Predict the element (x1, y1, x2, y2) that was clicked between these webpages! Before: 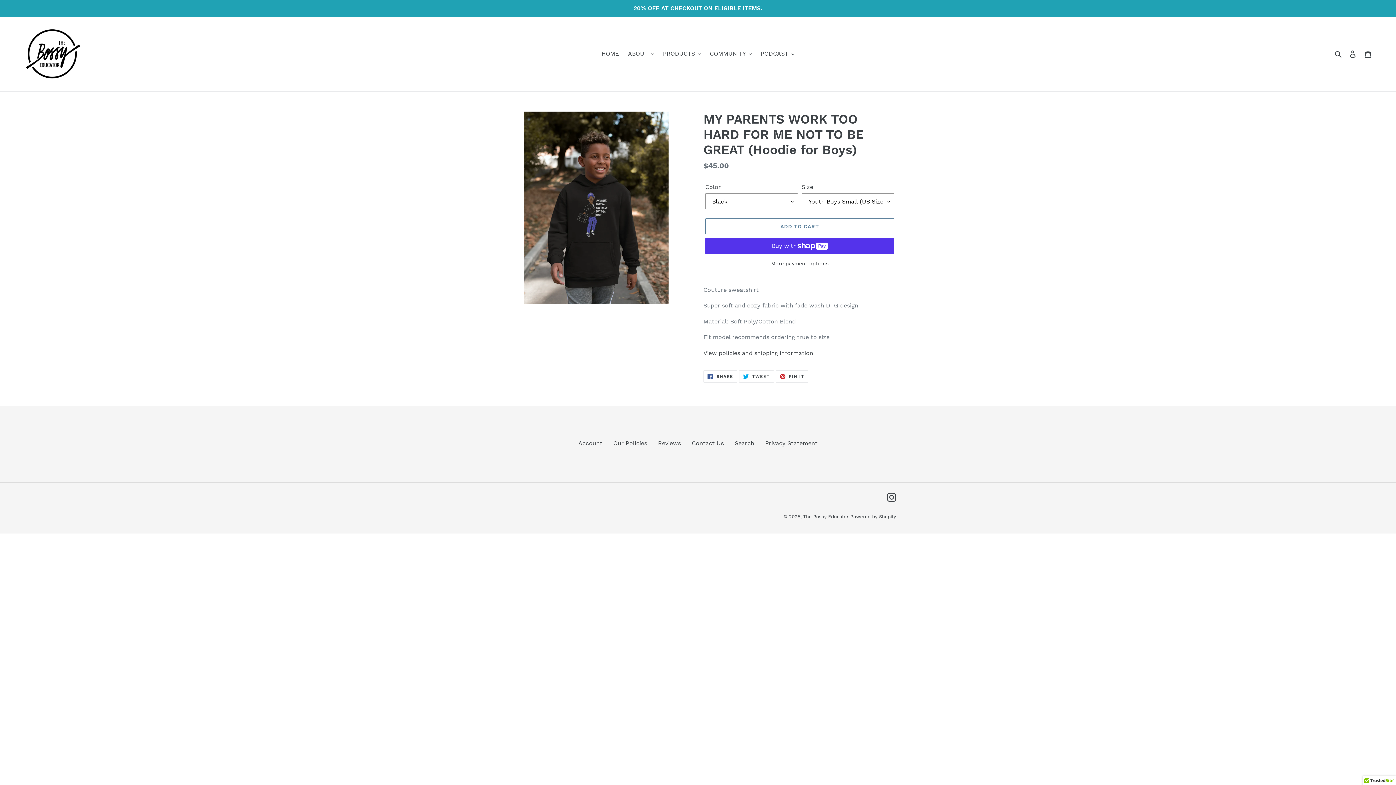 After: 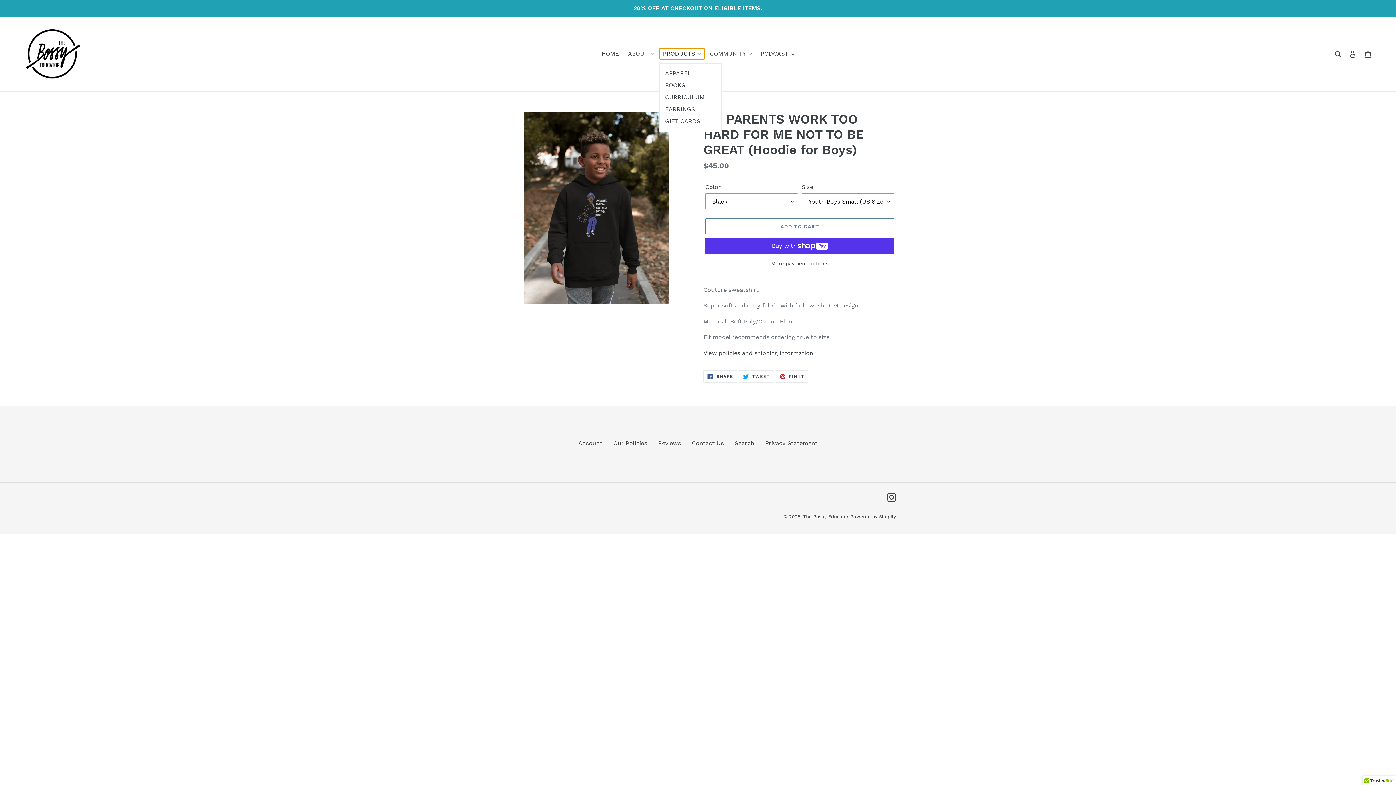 Action: label: PRODUCTS bbox: (659, 48, 704, 59)